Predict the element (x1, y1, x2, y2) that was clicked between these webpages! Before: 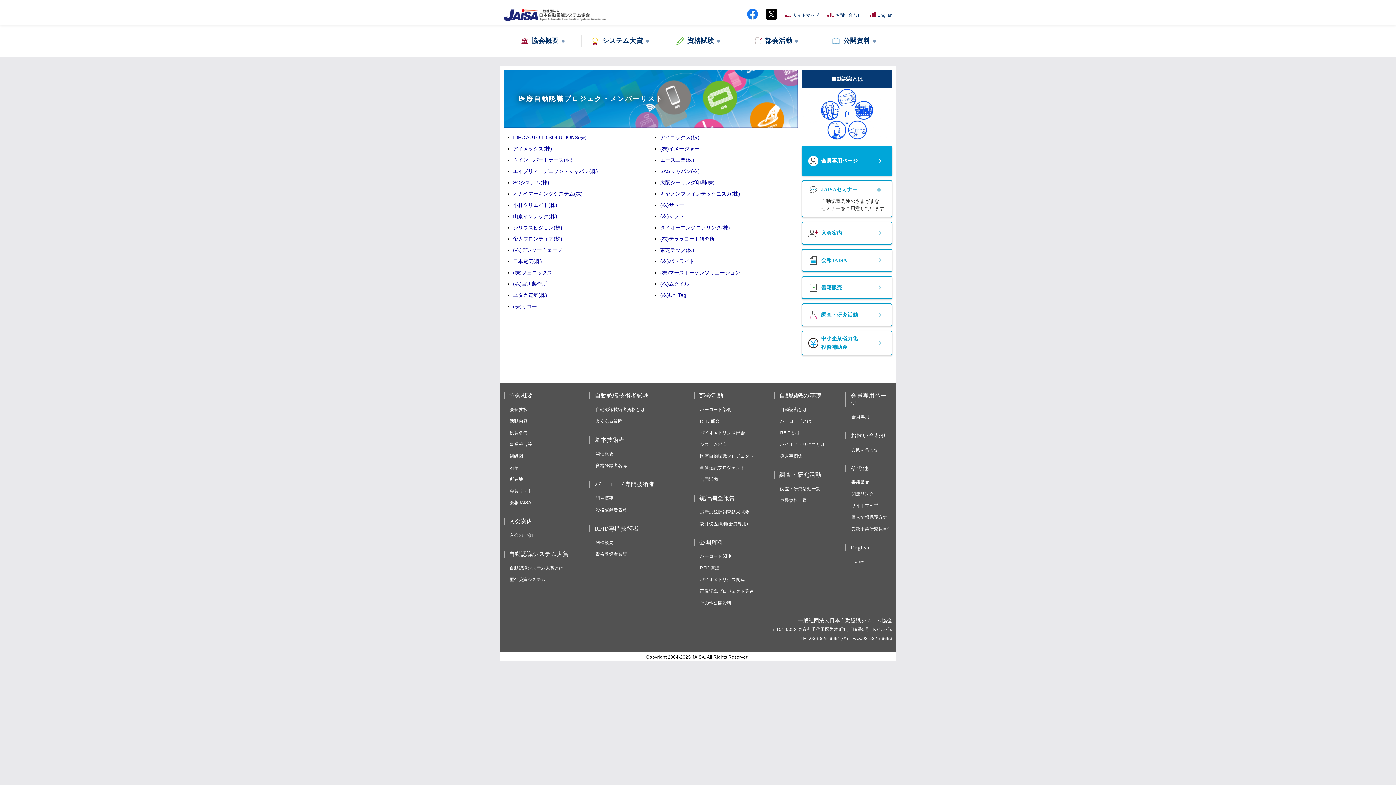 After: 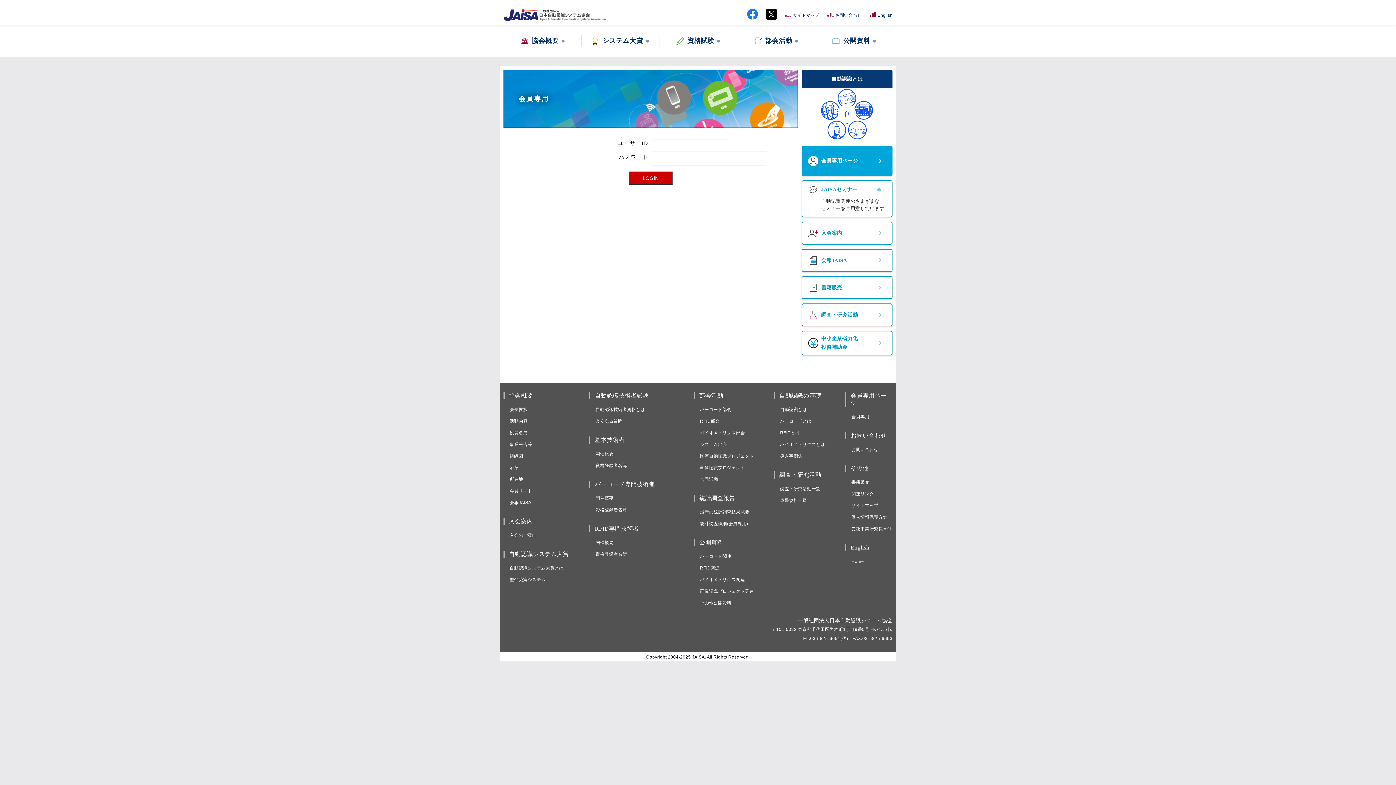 Action: label: 会員専用ページ bbox: (801, 145, 892, 175)